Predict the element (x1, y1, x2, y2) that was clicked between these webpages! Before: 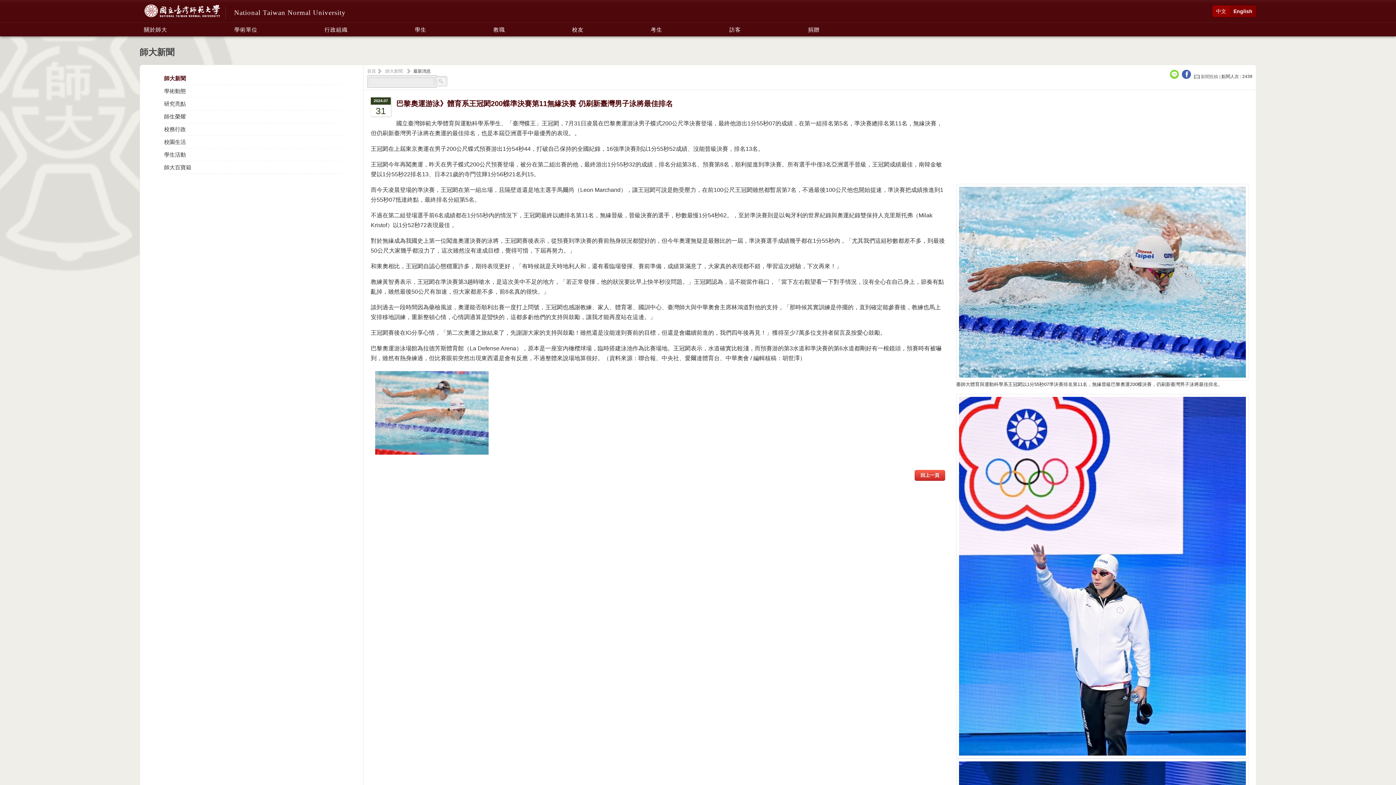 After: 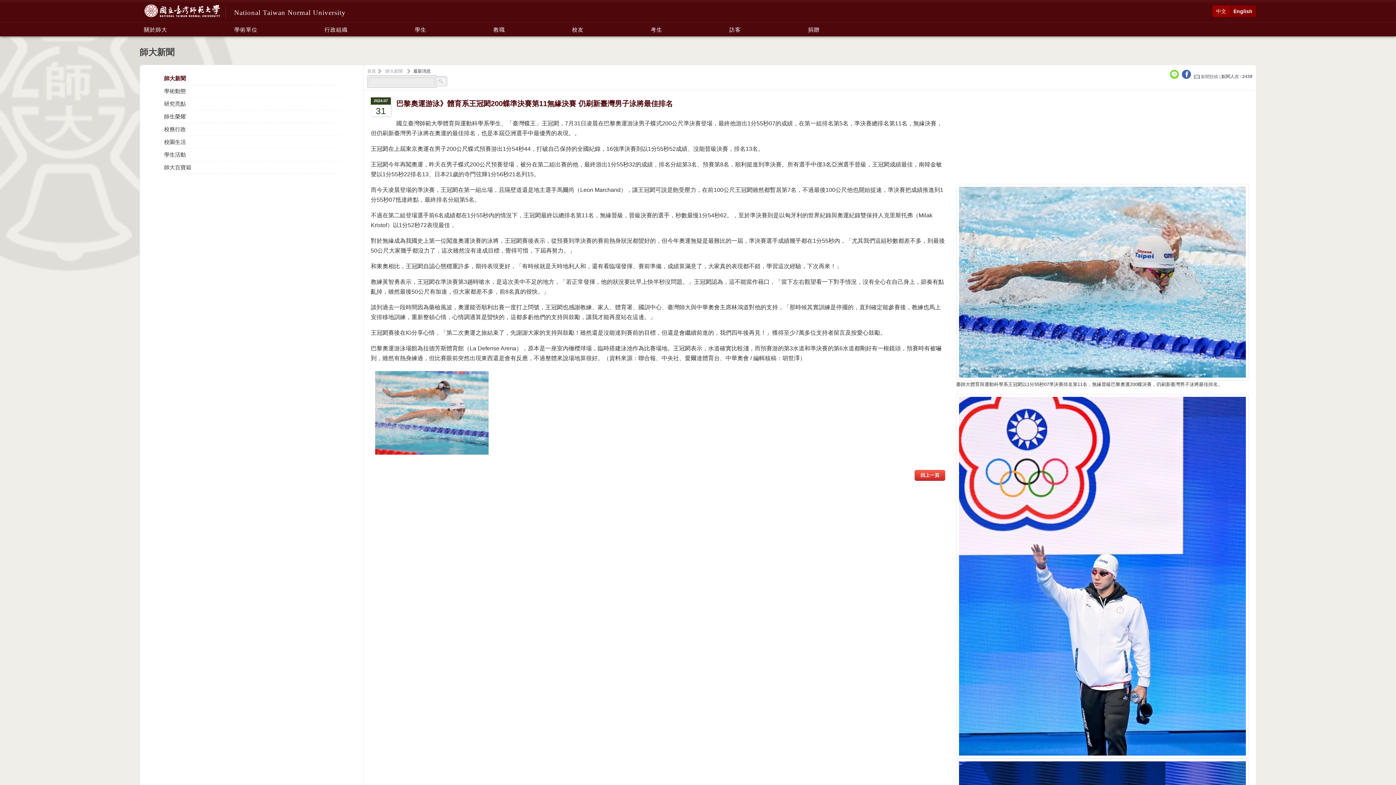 Action: bbox: (1194, 74, 1221, 79) label:  新聞投稿 | 